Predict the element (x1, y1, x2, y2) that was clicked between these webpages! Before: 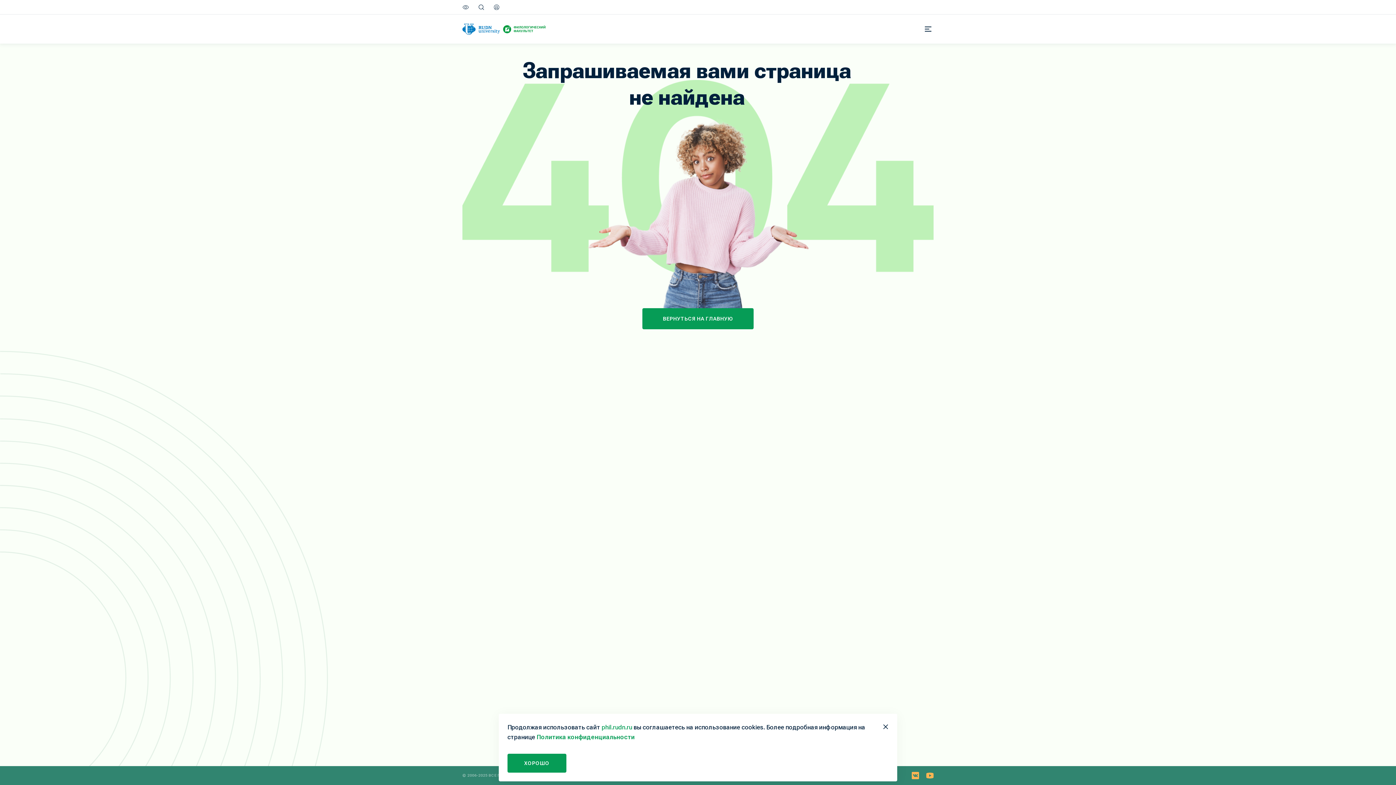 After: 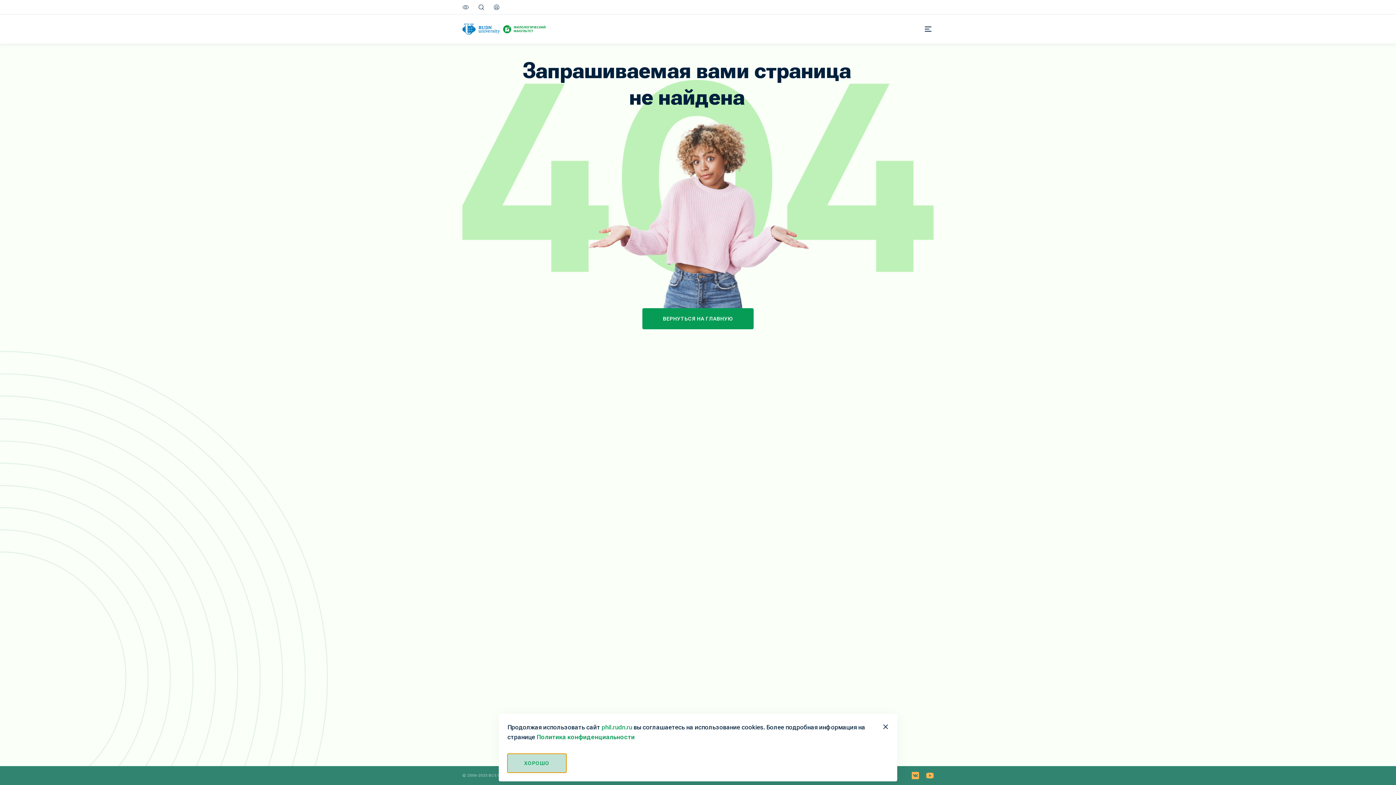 Action: label: ХОРОШО bbox: (507, 754, 566, 773)